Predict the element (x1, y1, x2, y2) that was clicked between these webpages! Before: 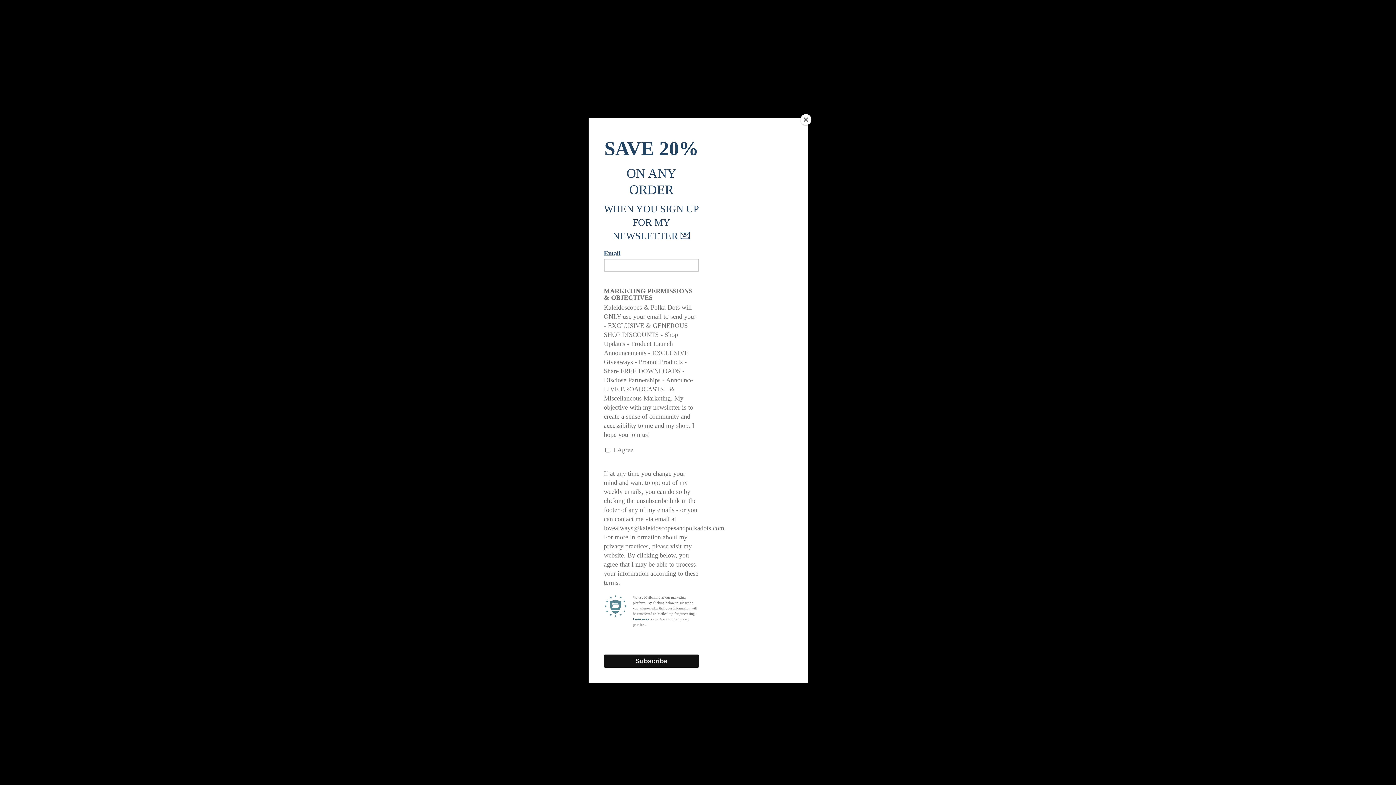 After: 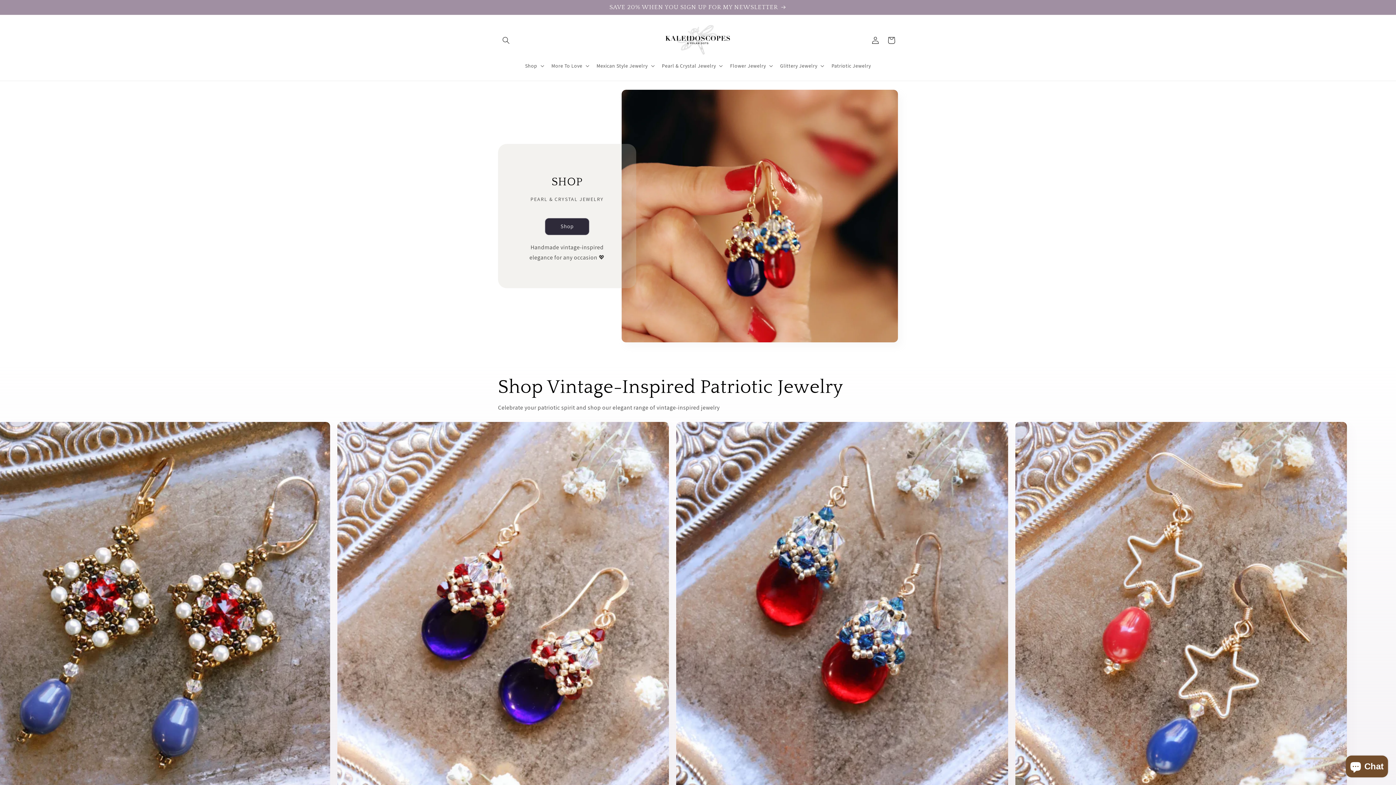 Action: label: Close bbox: (800, 114, 811, 125)